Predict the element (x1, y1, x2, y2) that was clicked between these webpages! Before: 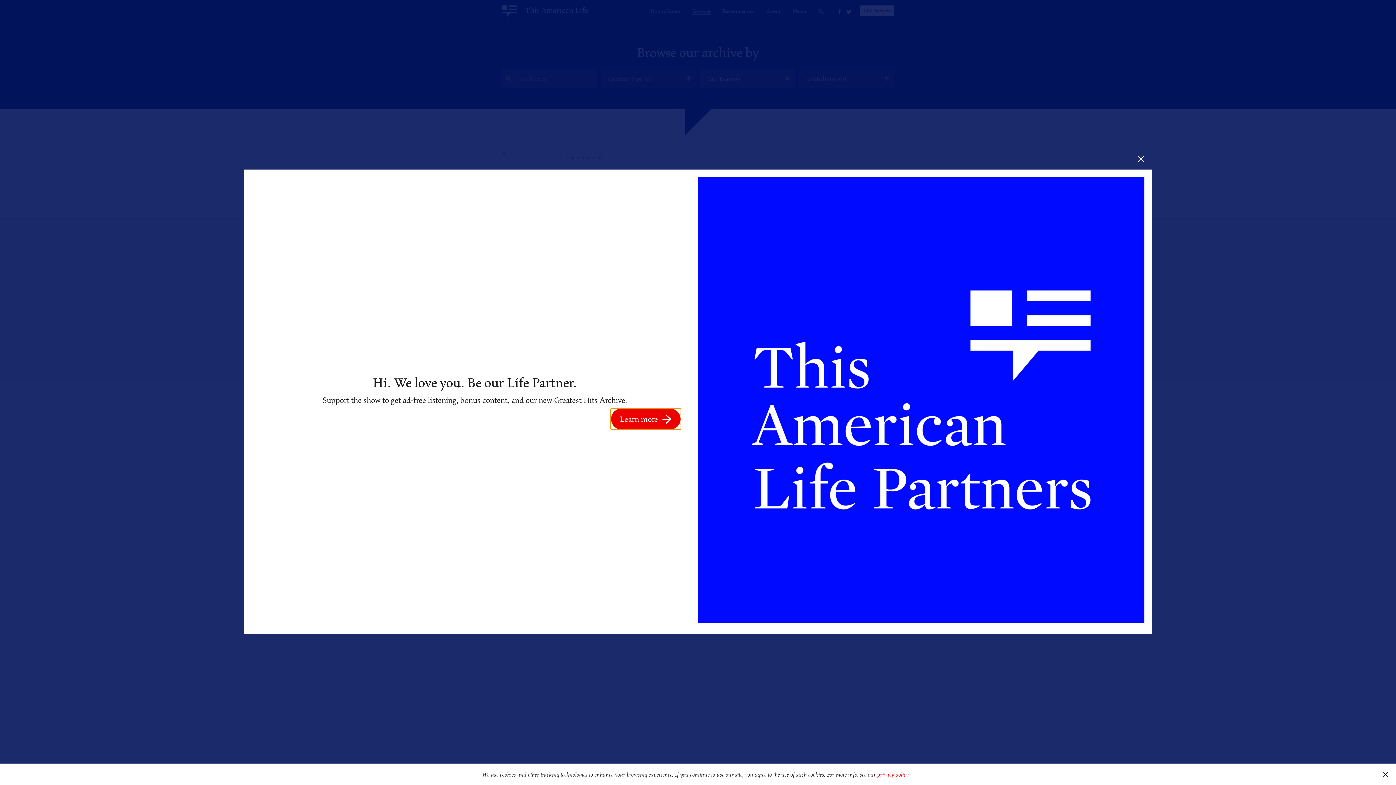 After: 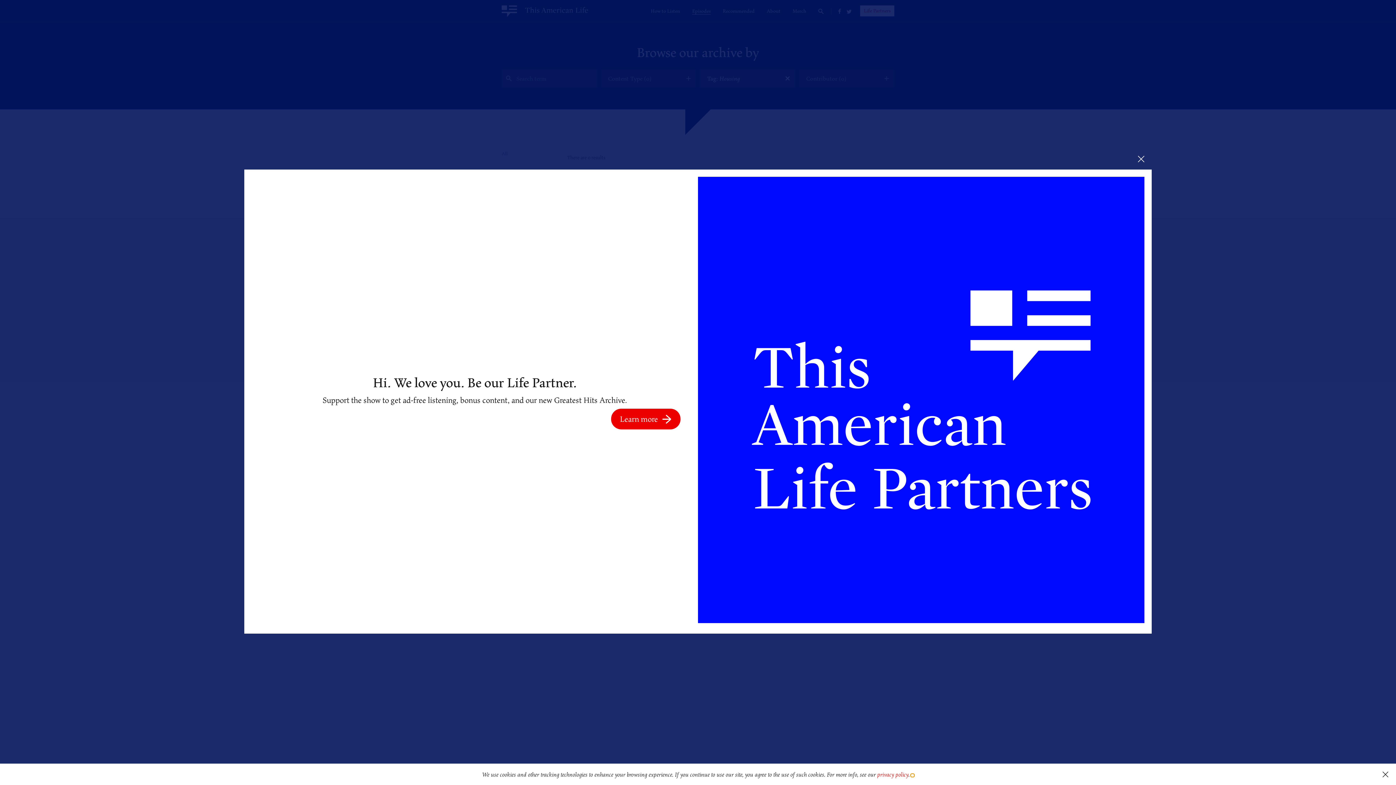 Action: bbox: (911, 774, 914, 777) label: learn more about cookies